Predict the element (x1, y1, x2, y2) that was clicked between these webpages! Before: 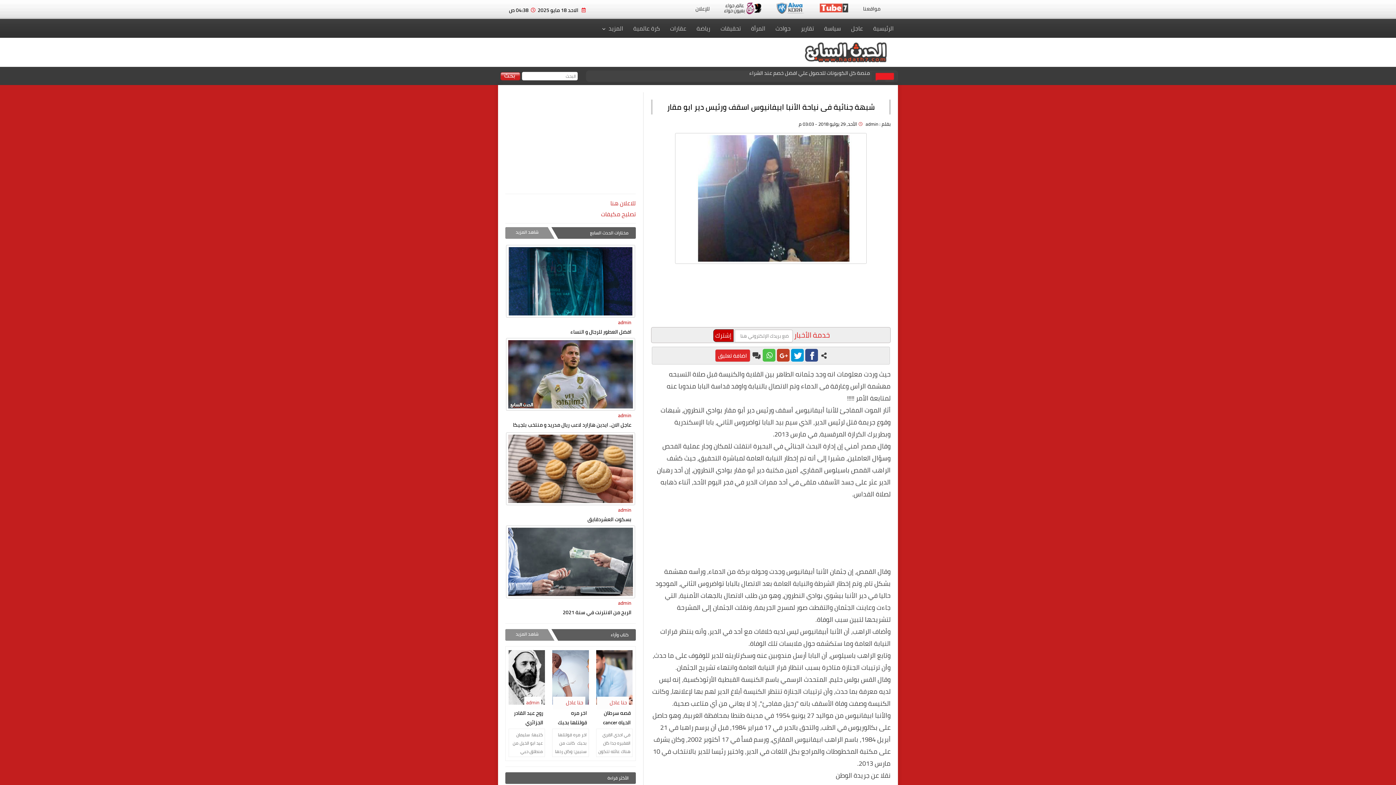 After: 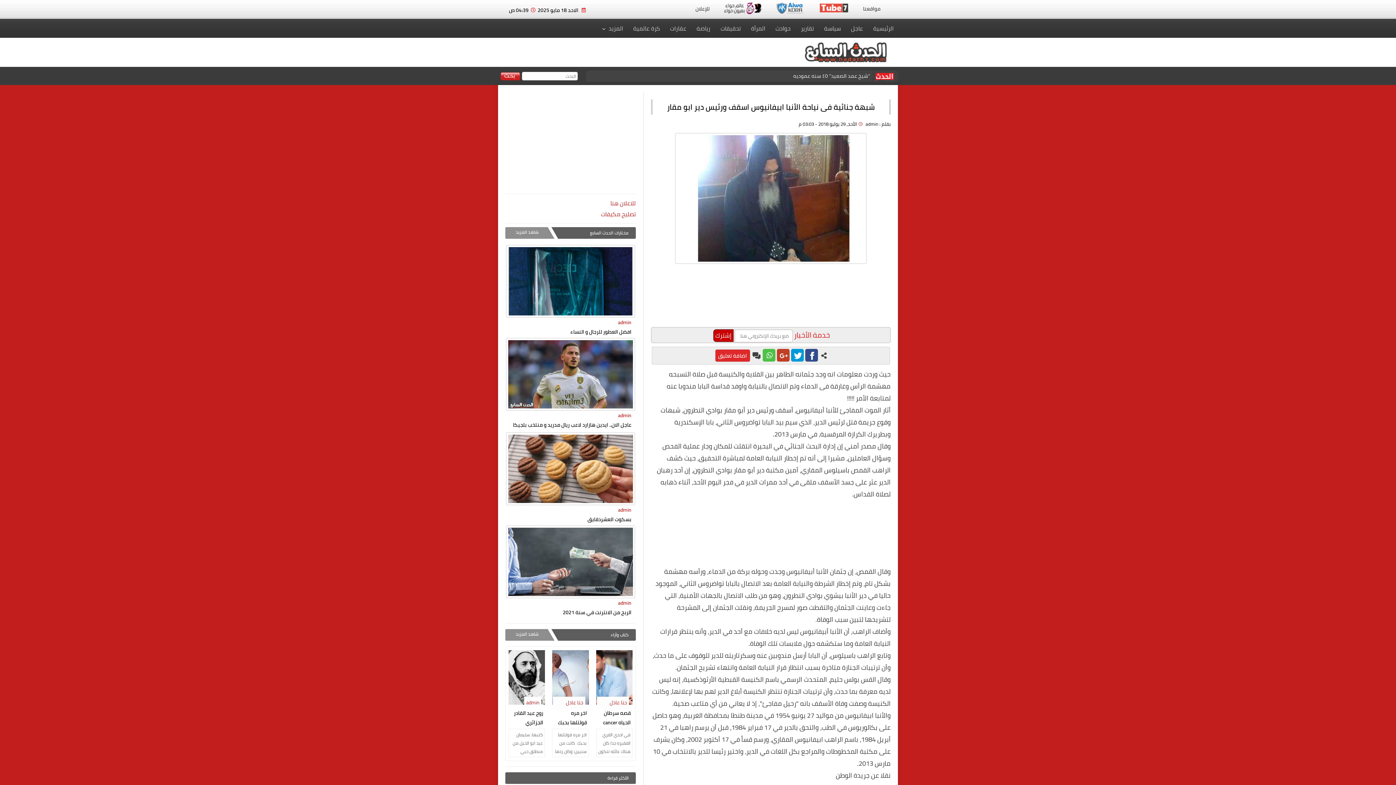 Action: label: admin bbox: (618, 598, 631, 608)